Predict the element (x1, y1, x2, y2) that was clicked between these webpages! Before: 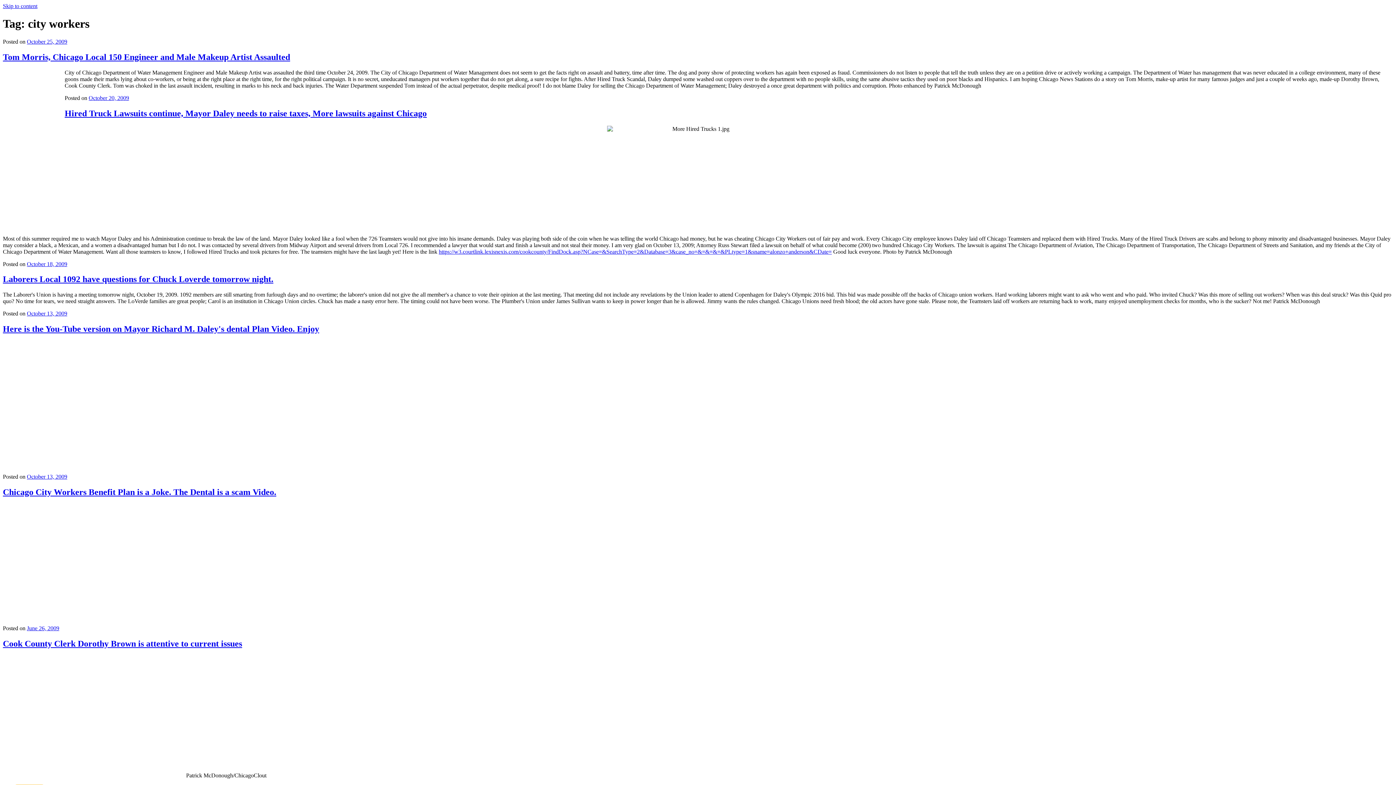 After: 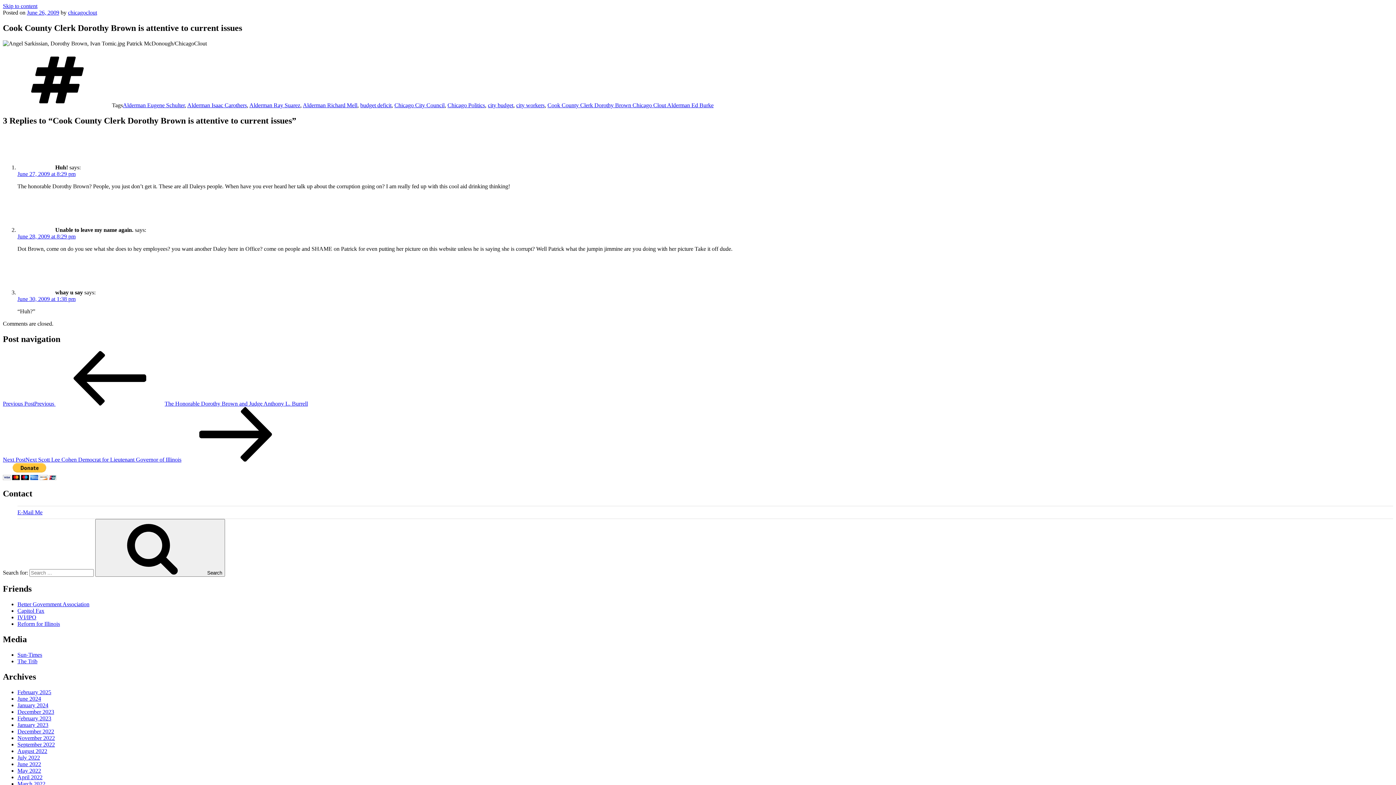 Action: bbox: (2, 639, 242, 648) label: Cook County Clerk Dorothy Brown is attentive to current issues